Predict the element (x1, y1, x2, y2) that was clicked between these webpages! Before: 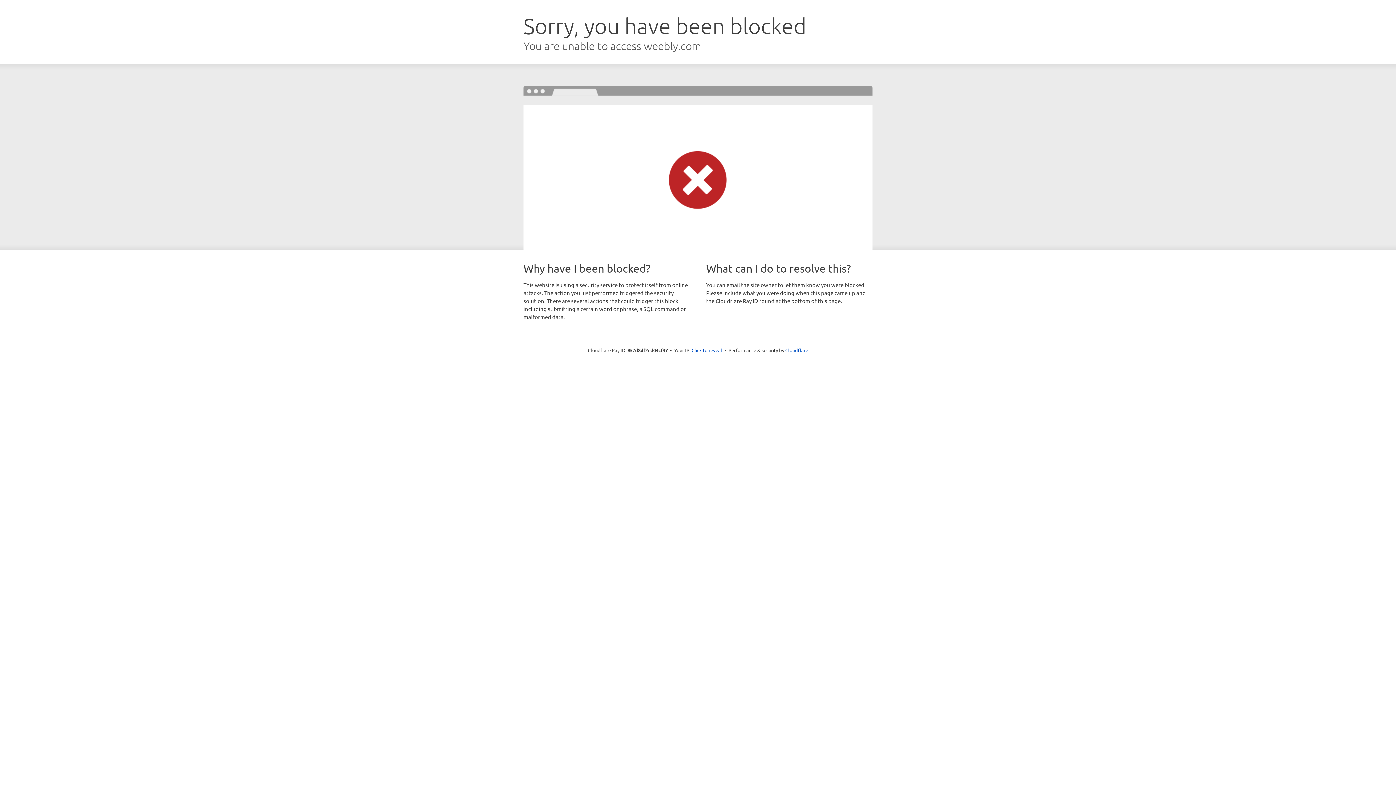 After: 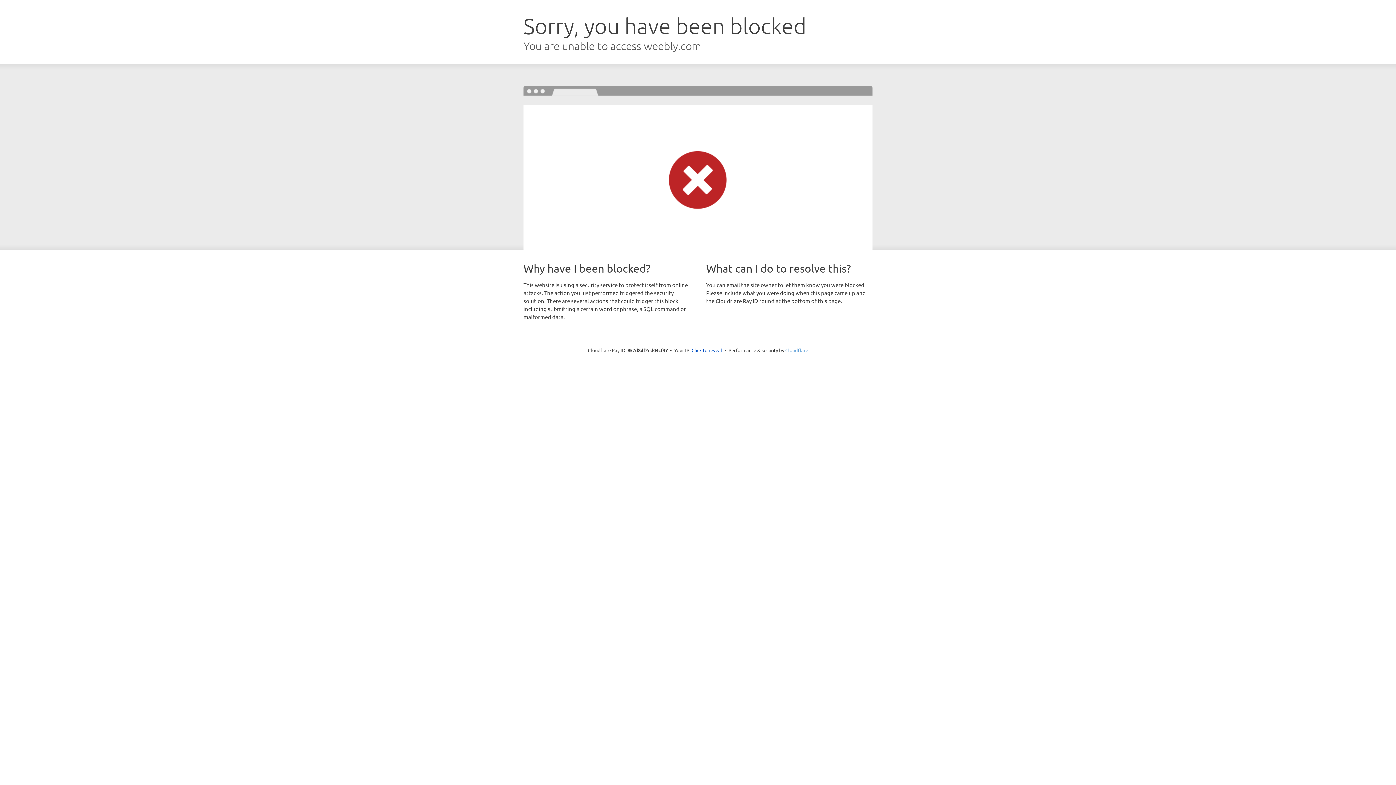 Action: label: Cloudflare bbox: (785, 347, 808, 353)